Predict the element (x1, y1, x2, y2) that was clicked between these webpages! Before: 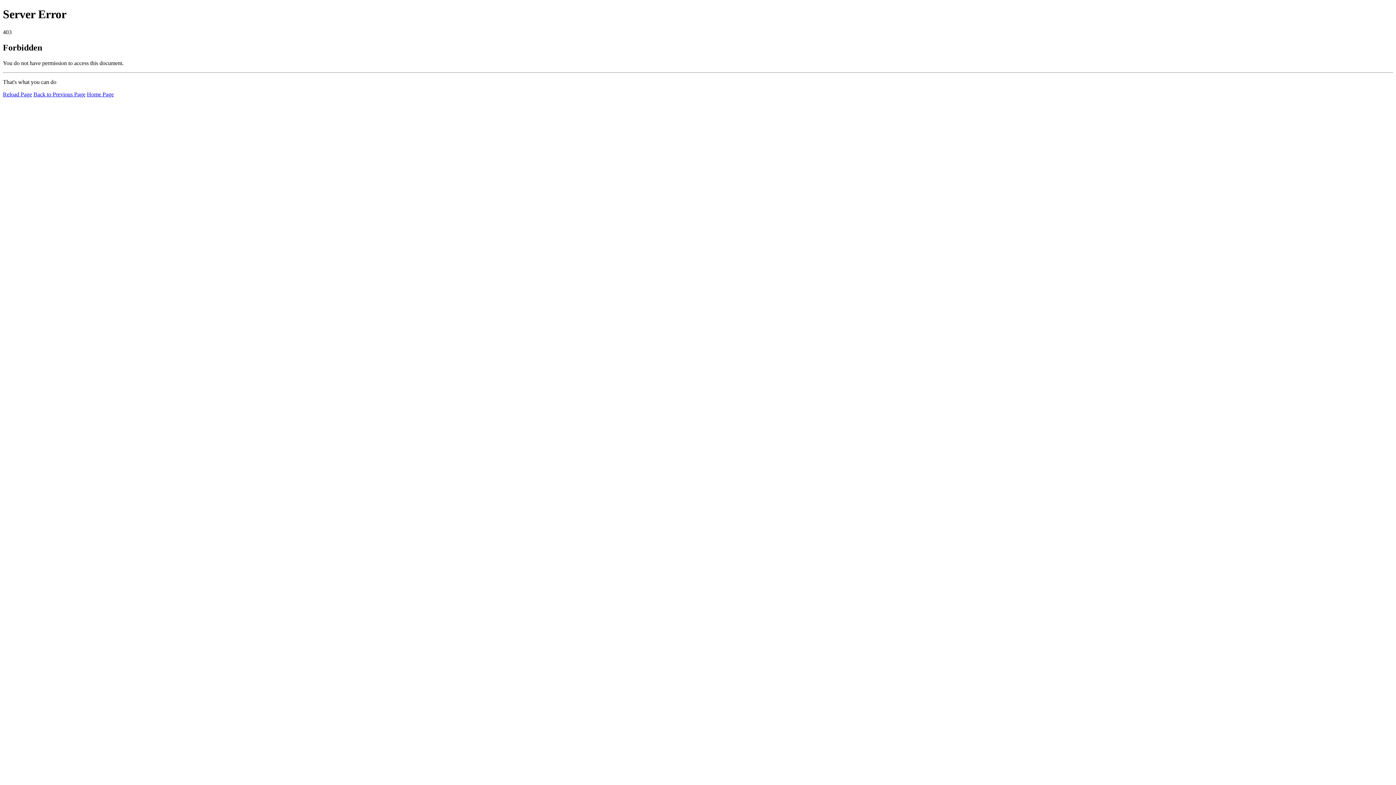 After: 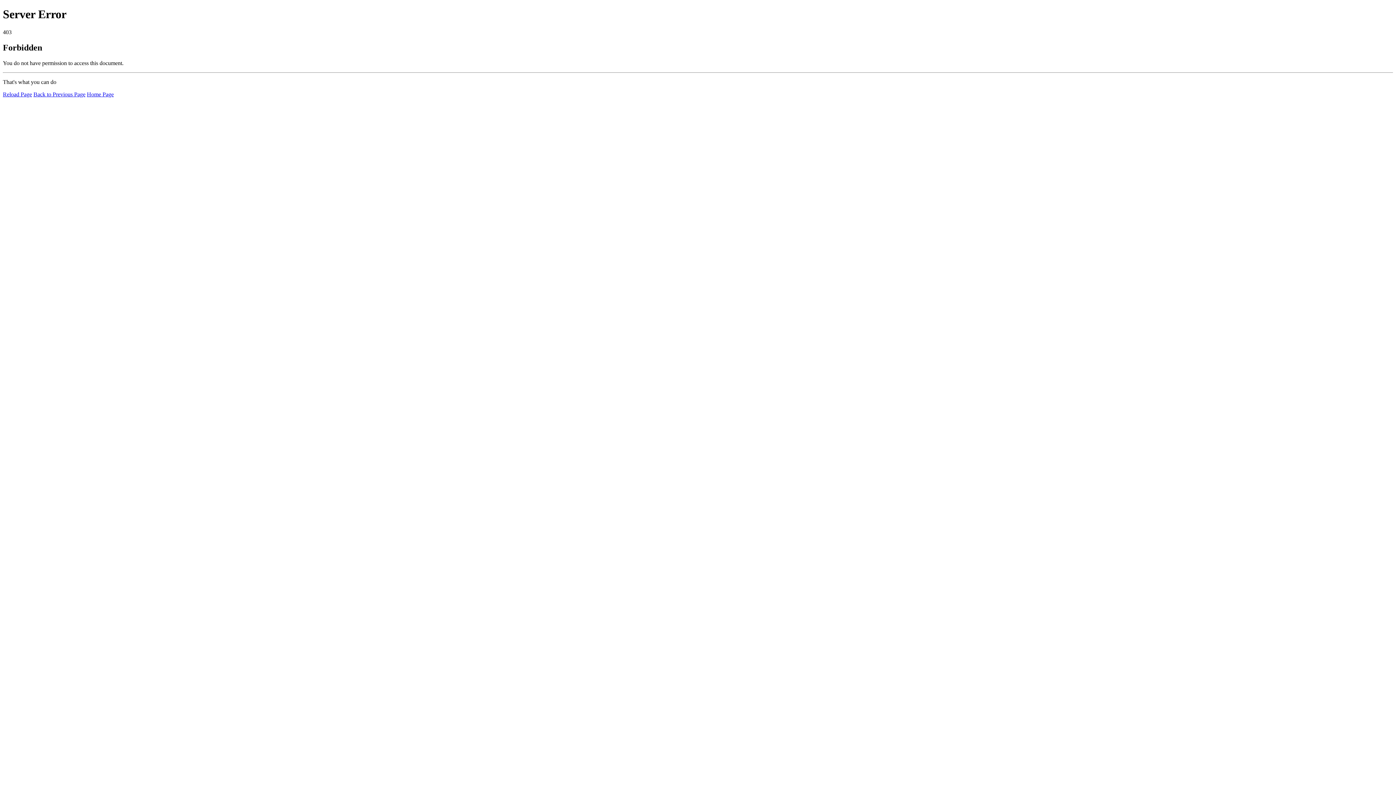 Action: label: Home Page bbox: (86, 91, 113, 97)